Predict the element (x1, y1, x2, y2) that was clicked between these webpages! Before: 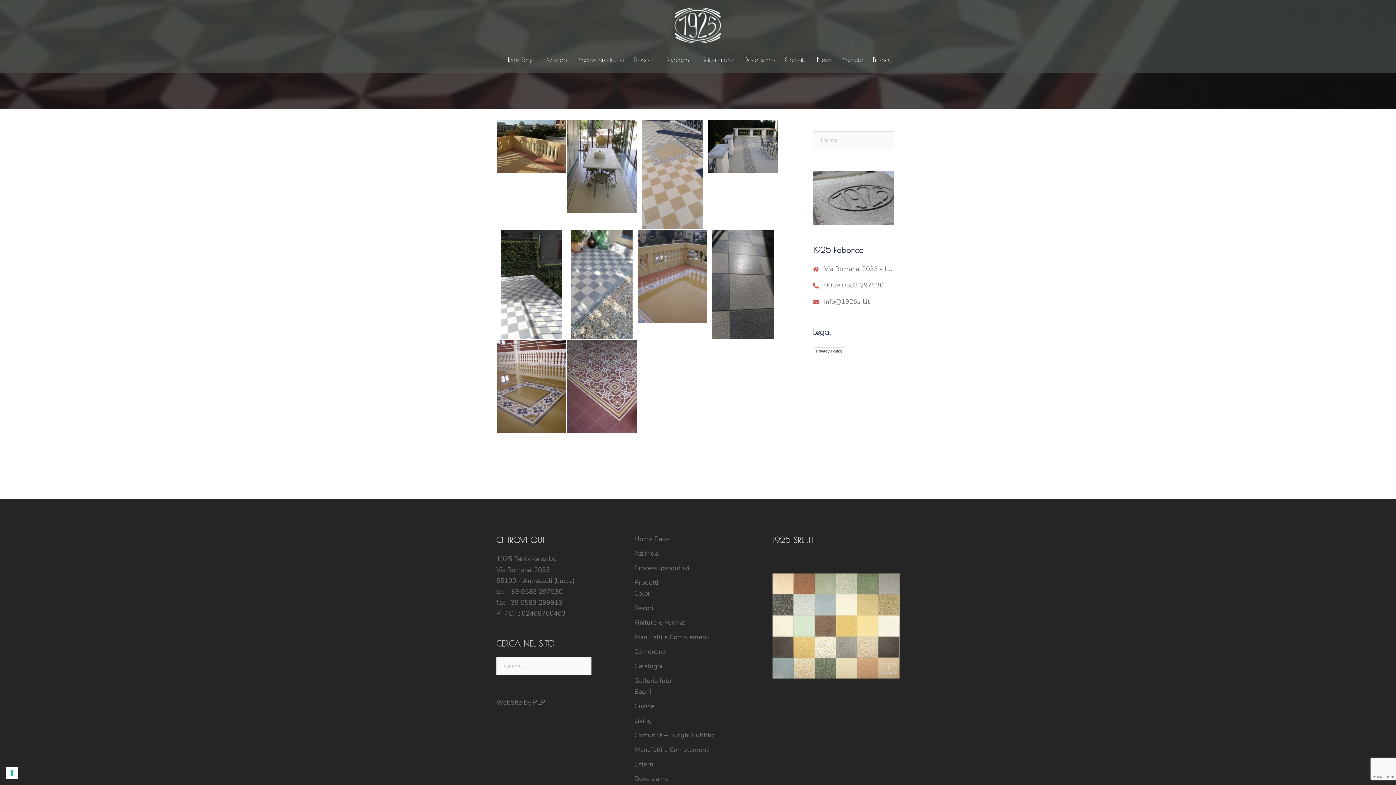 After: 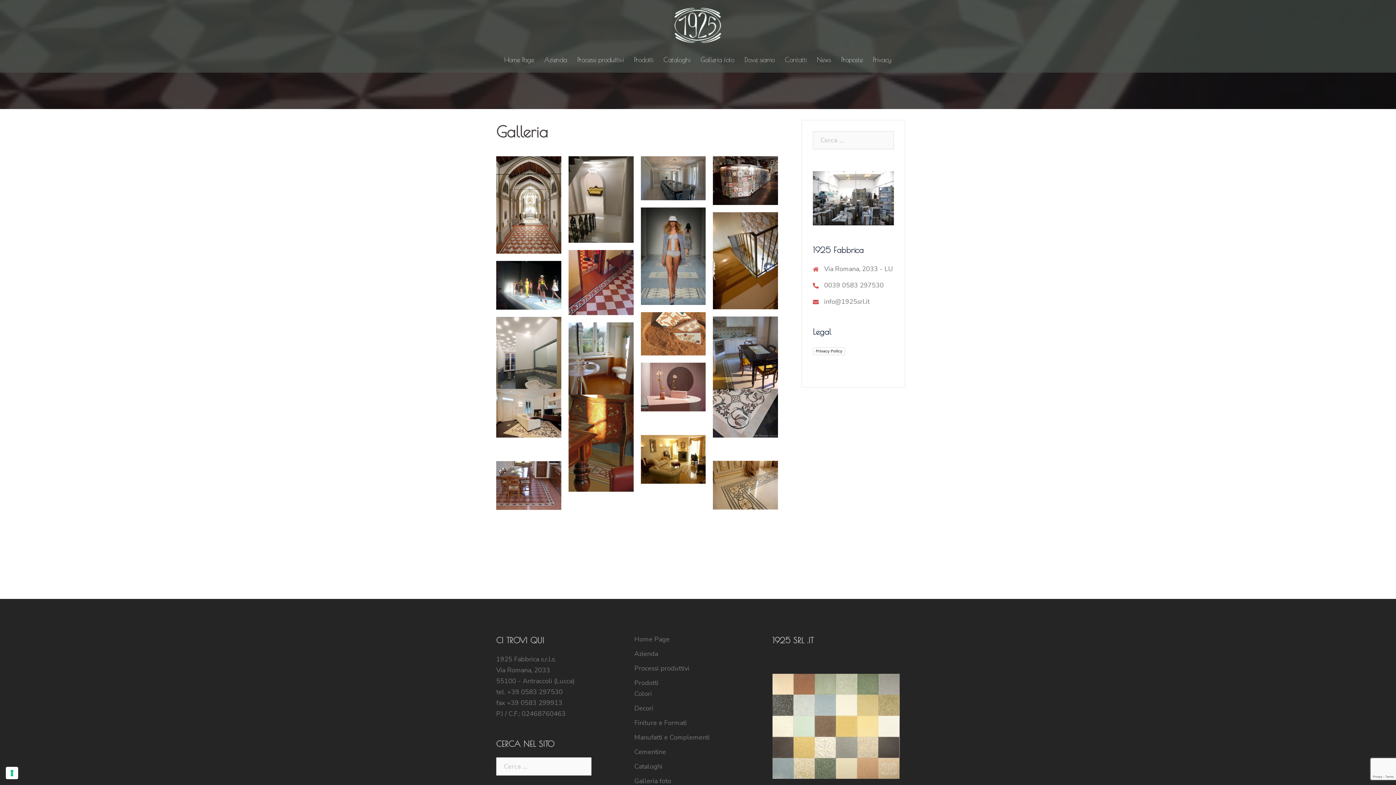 Action: label: Galleria foto bbox: (700, 54, 734, 65)